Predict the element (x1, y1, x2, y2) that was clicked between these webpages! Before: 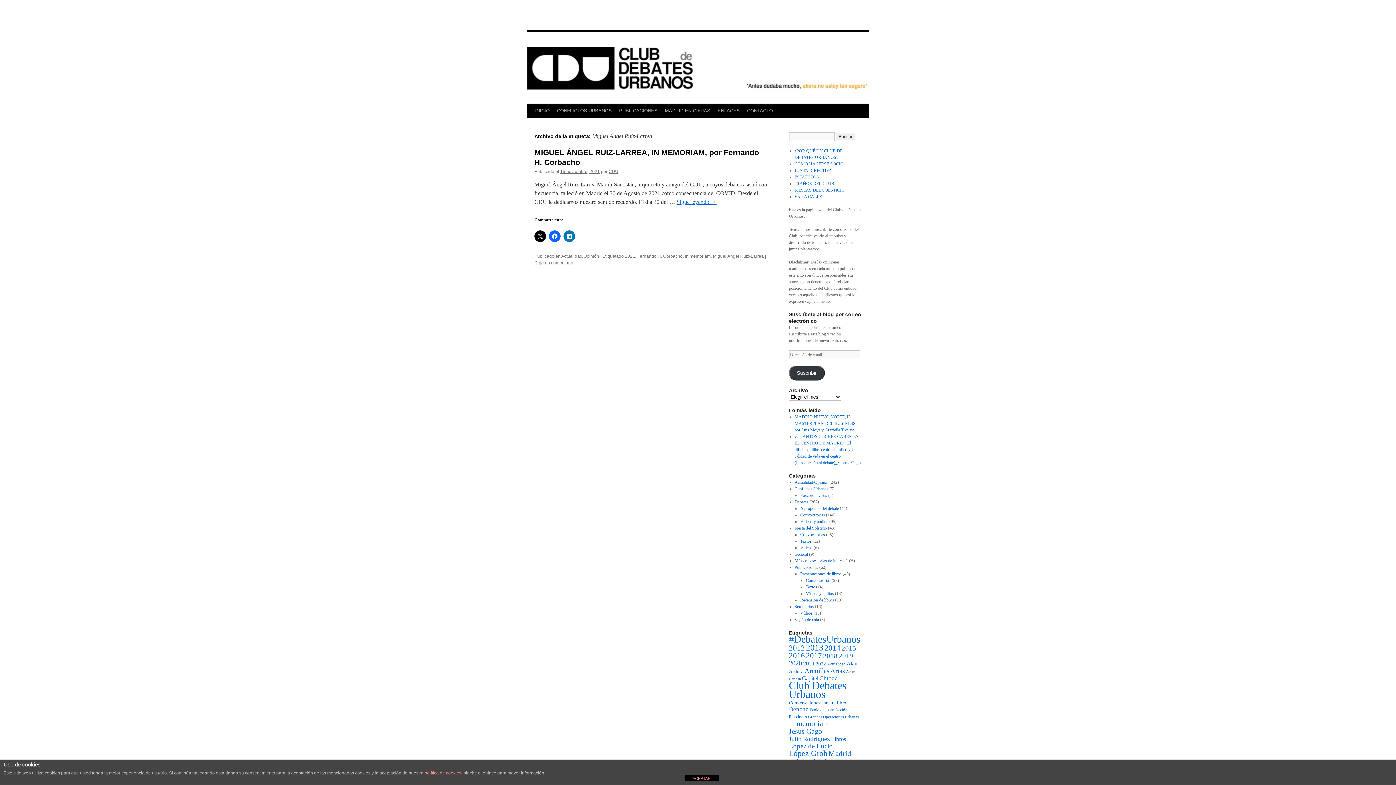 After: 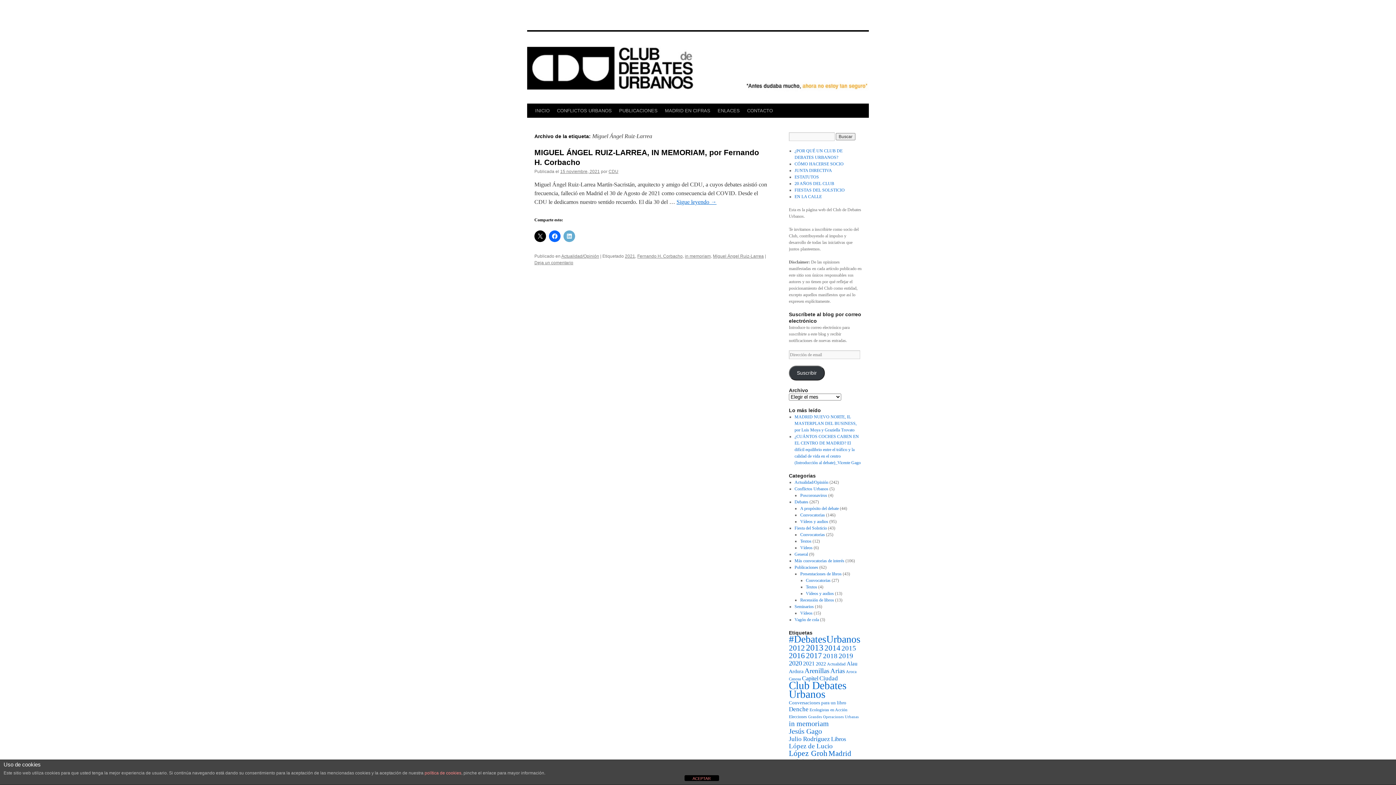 Action: bbox: (563, 230, 575, 242)